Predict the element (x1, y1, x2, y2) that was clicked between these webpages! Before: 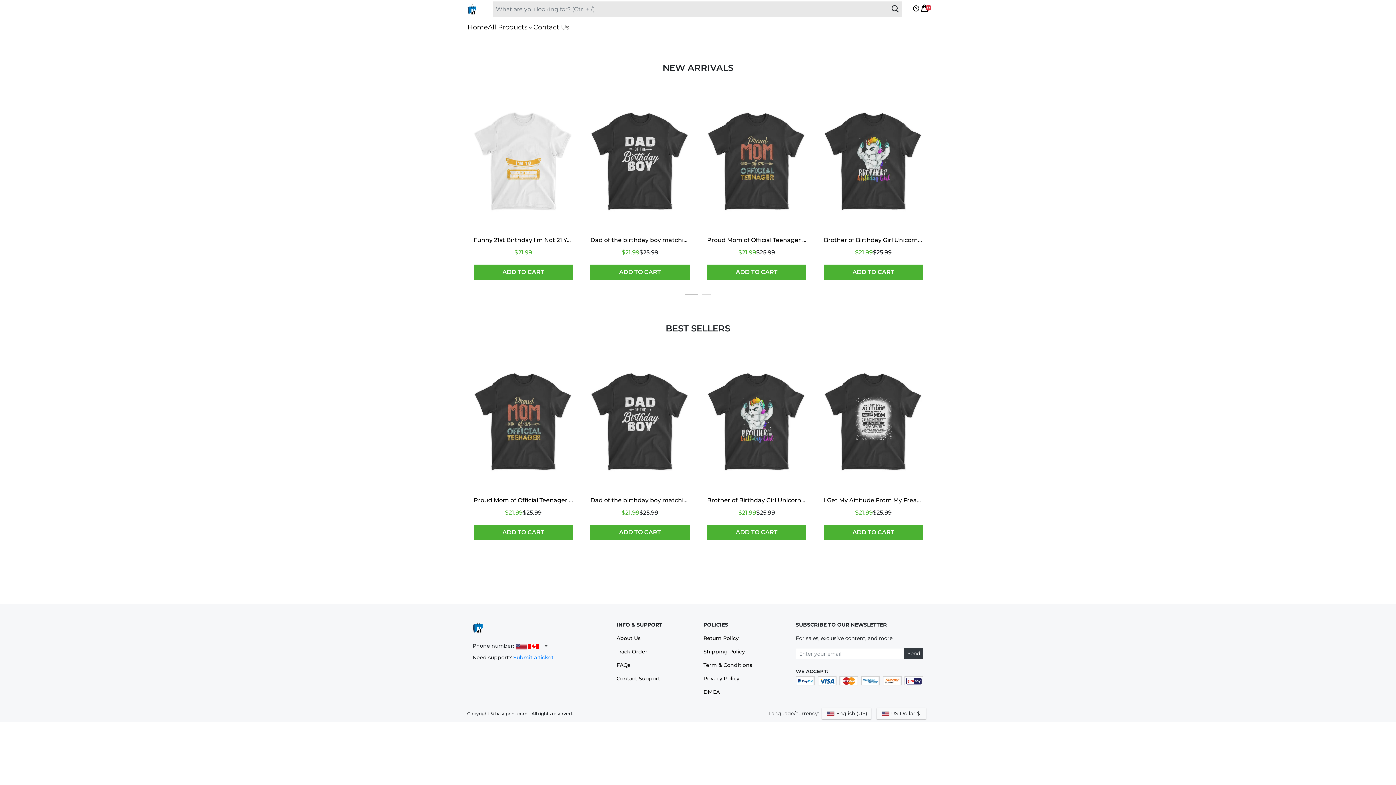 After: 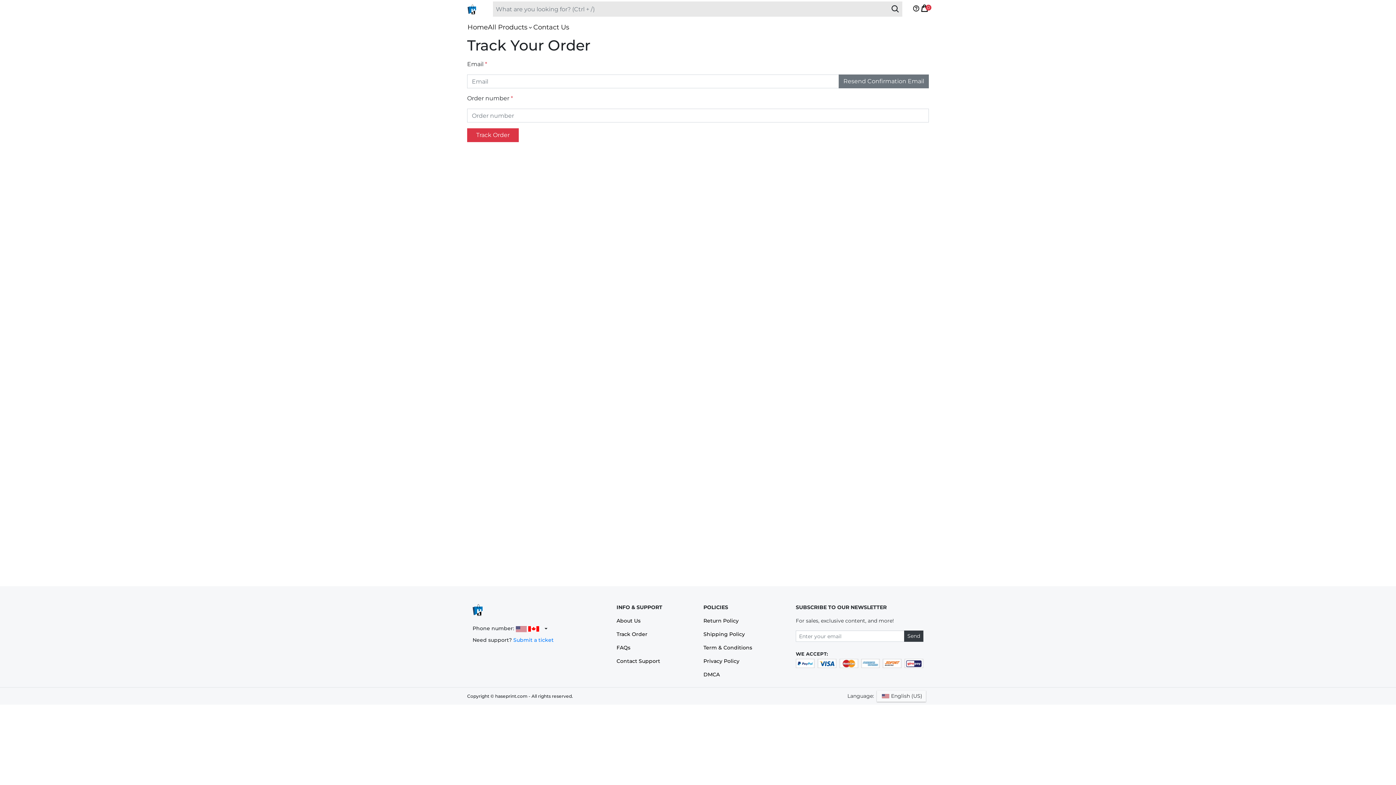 Action: label: Track Order bbox: (616, 648, 647, 655)